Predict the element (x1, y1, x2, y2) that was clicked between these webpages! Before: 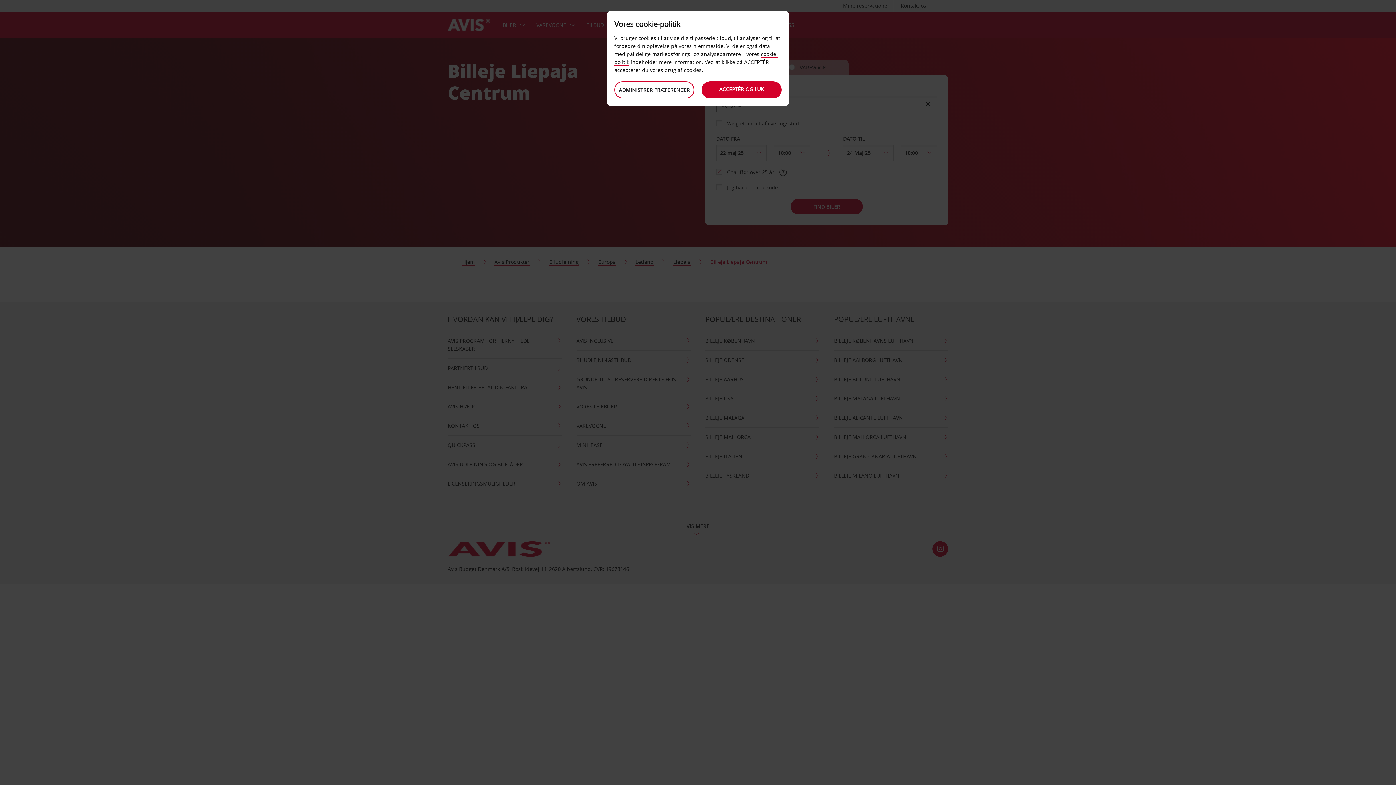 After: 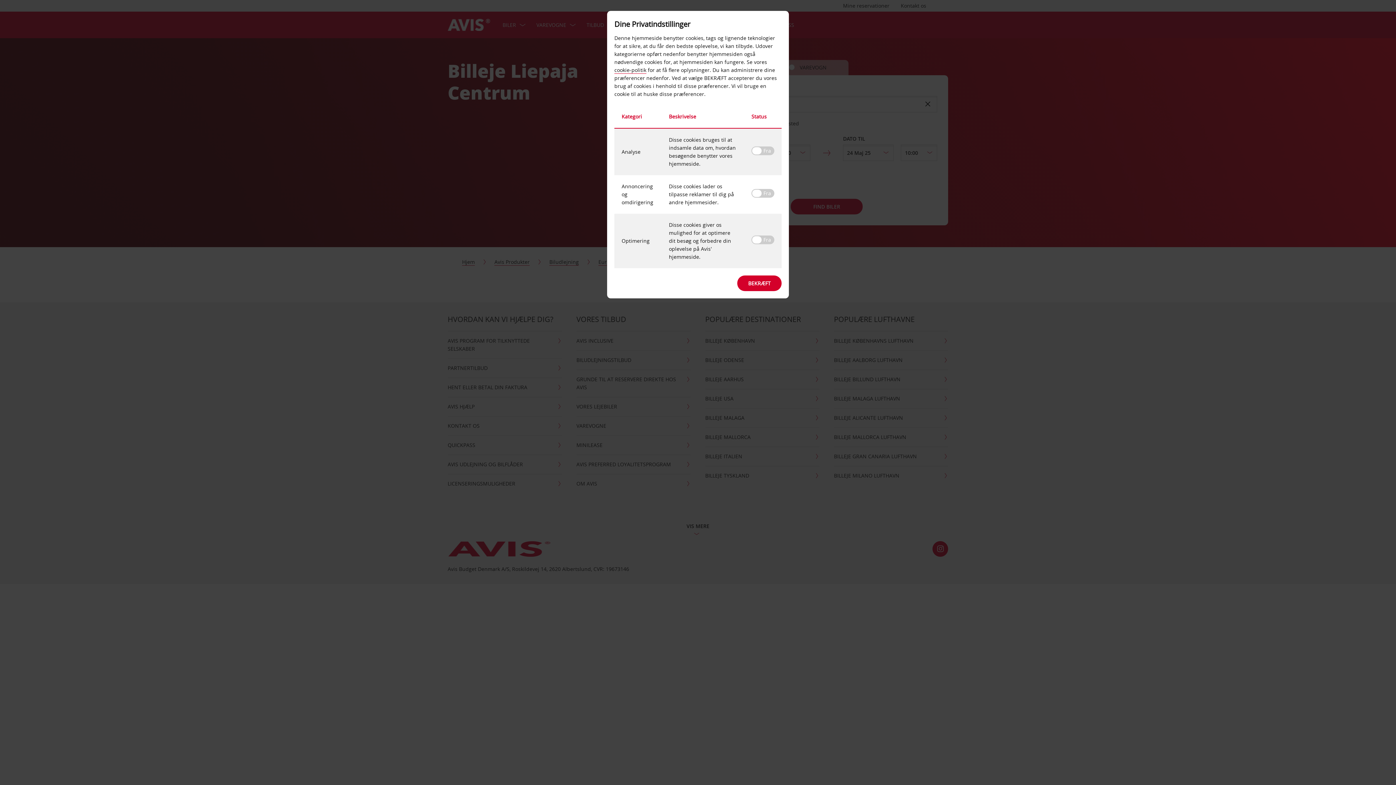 Action: label: ADMINISTRER PRÆFERENCER bbox: (614, 81, 694, 98)